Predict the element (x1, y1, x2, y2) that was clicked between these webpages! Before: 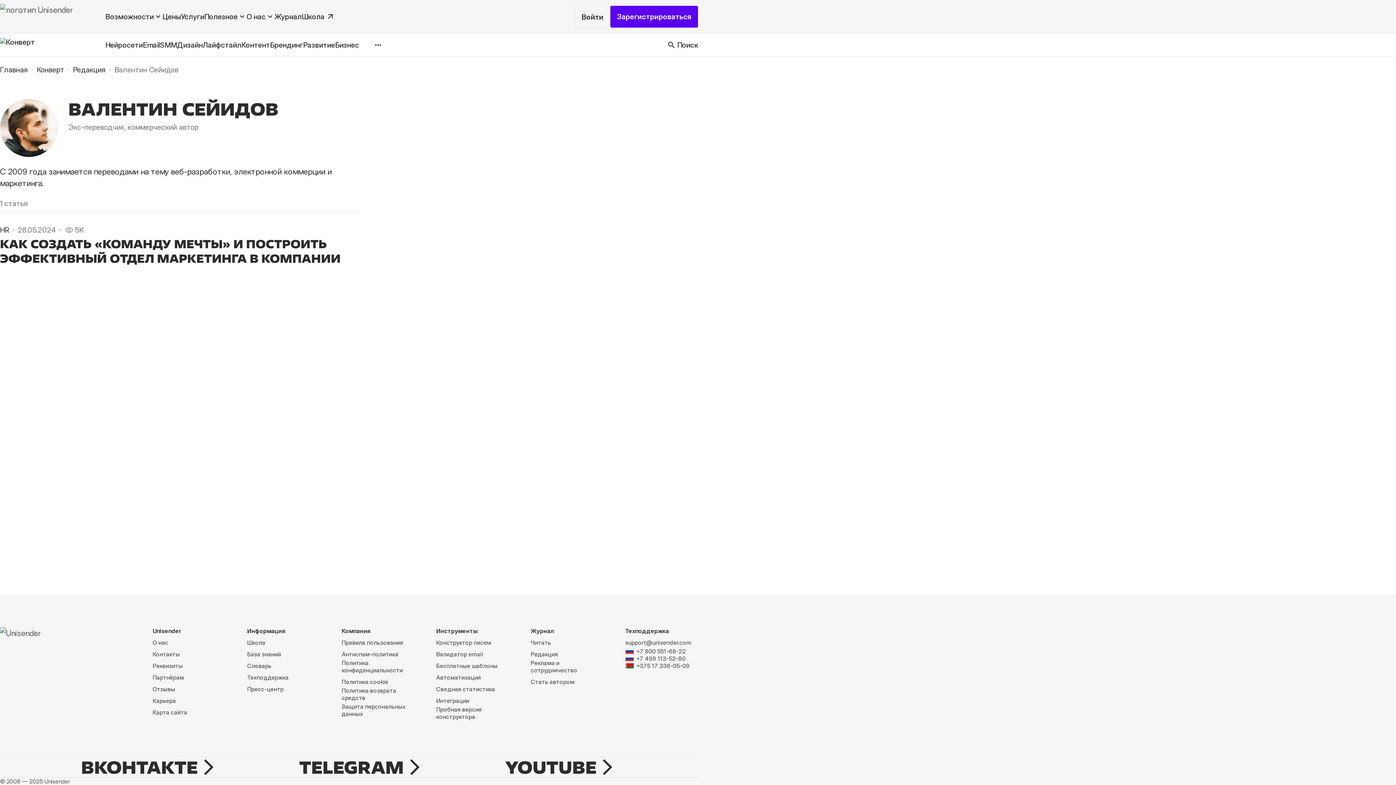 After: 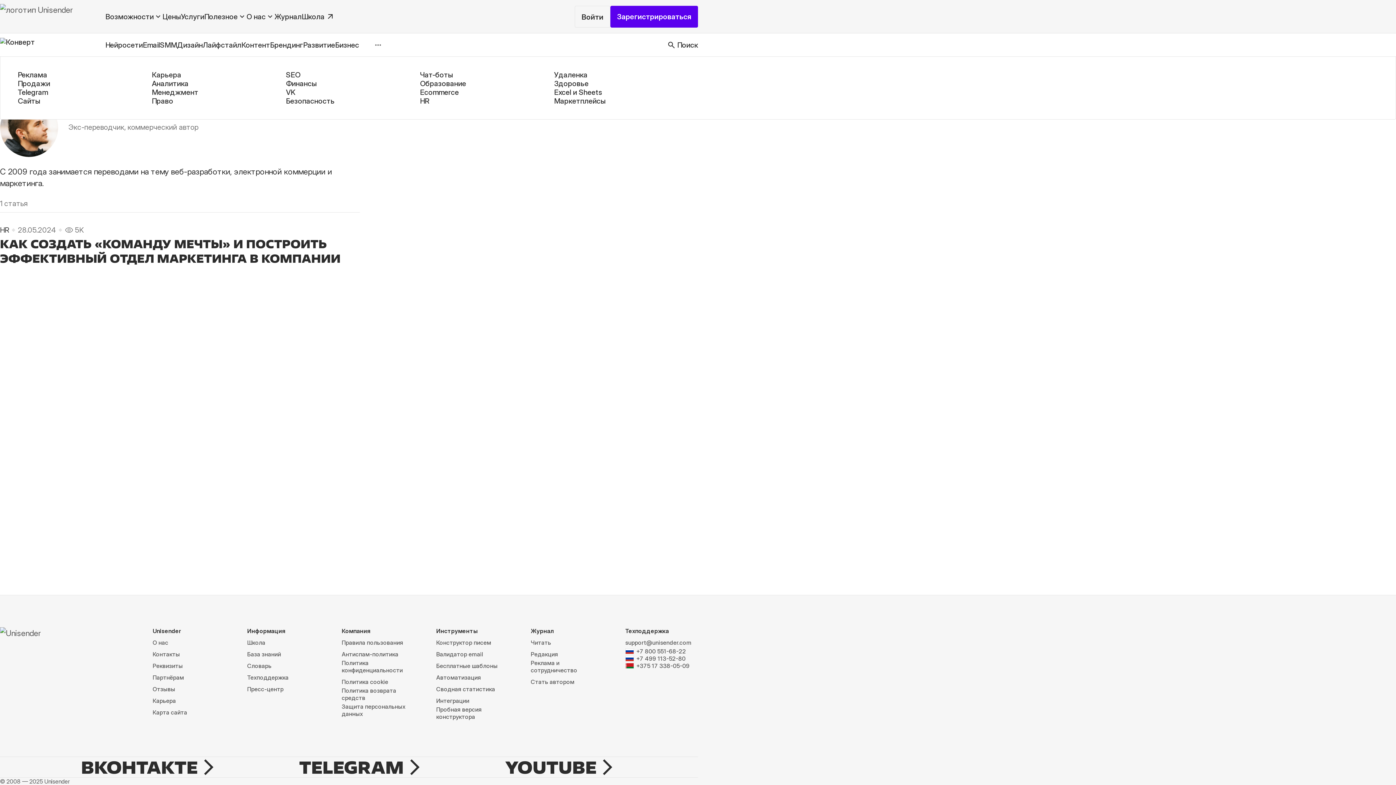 Action: label: Раскрыть меню с темами bbox: (370, 36, 386, 52)